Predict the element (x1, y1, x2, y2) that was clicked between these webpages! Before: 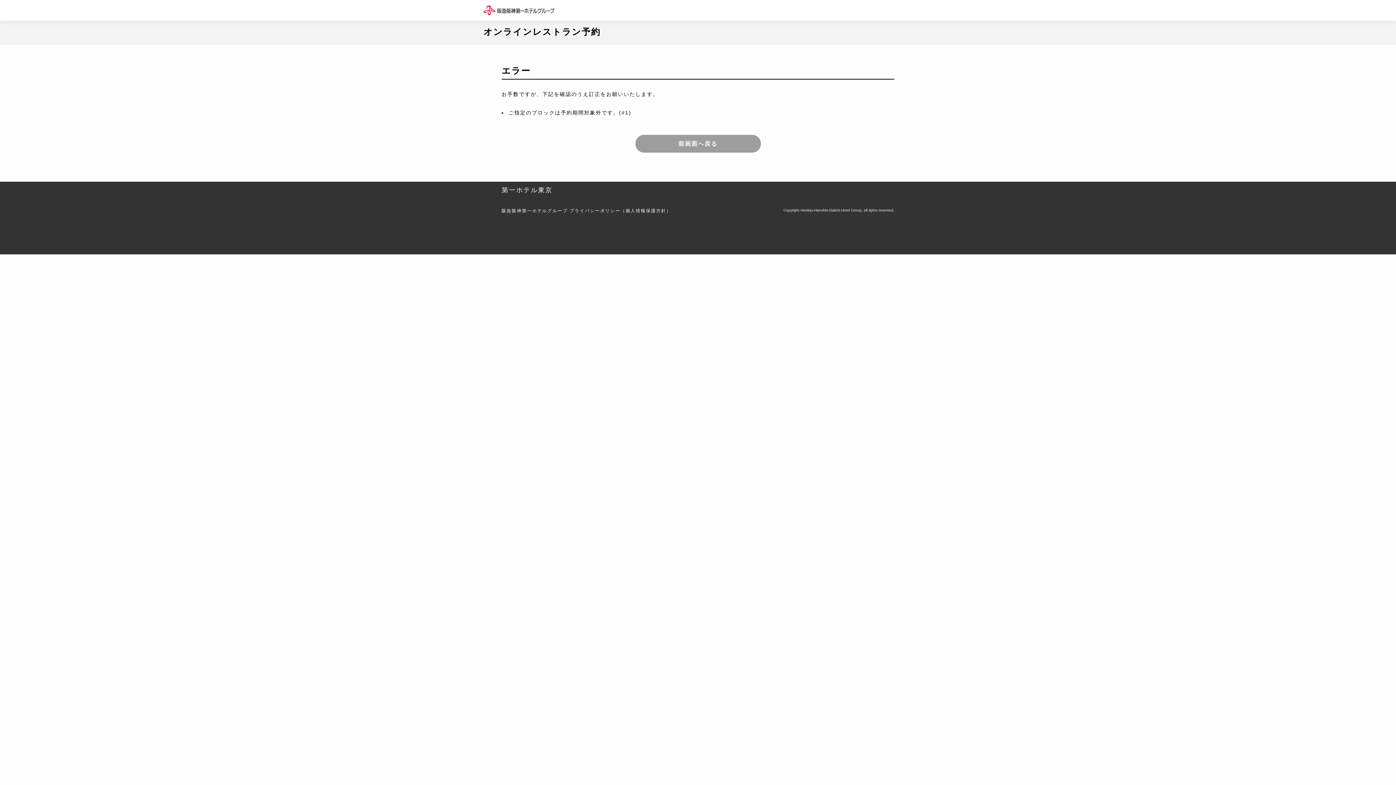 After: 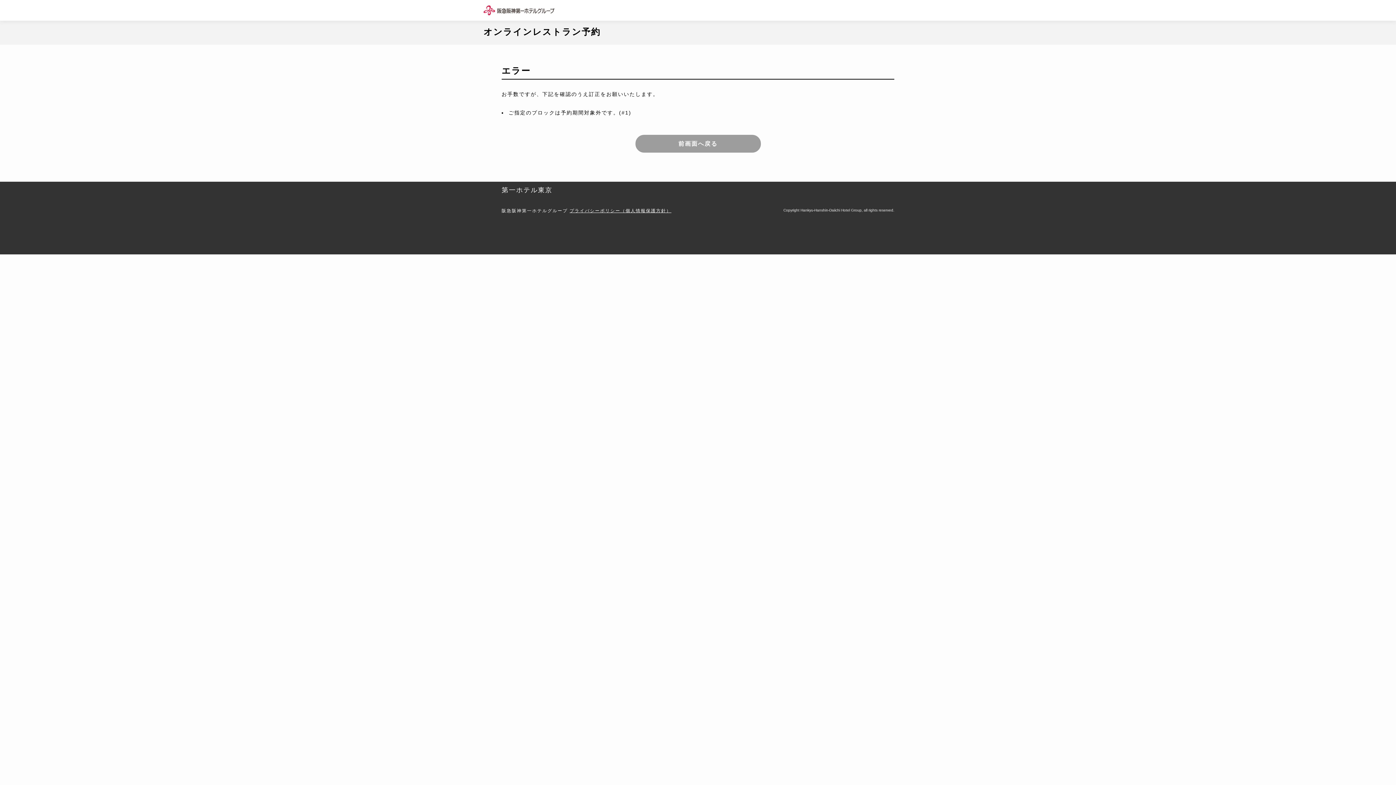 Action: label: プライバシーポリシー（個人情報保護方針） bbox: (569, 208, 671, 213)